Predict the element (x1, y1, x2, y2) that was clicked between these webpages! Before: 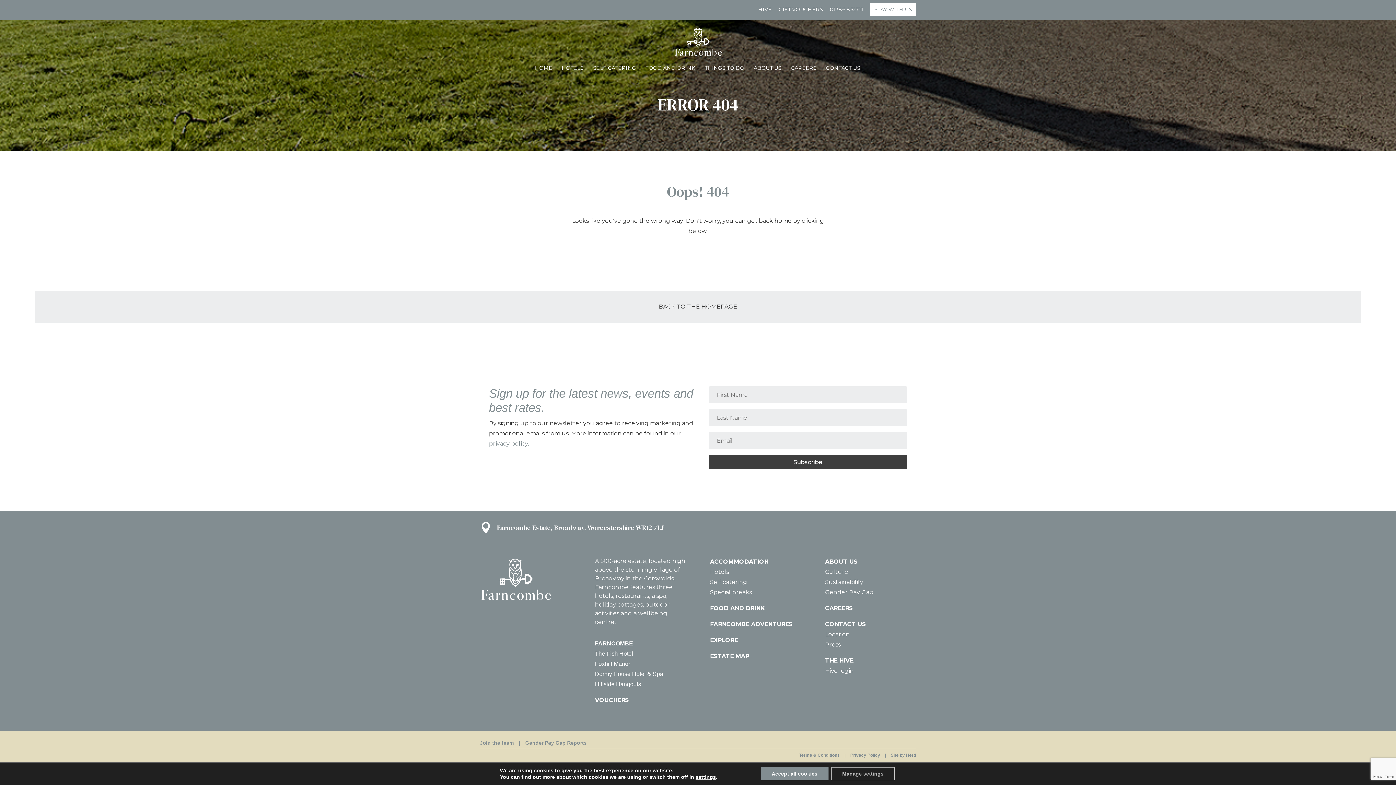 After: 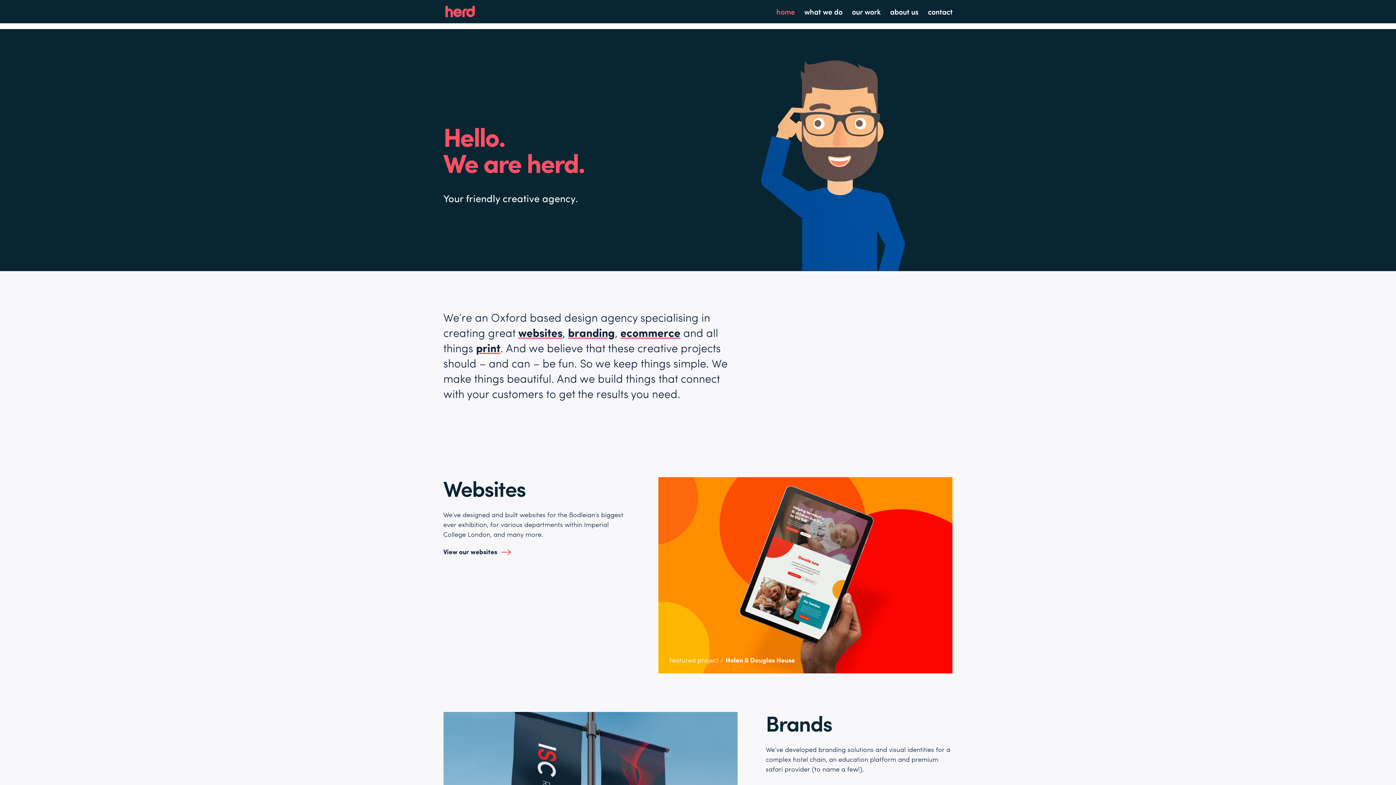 Action: label: Site by Herd bbox: (890, 752, 916, 758)